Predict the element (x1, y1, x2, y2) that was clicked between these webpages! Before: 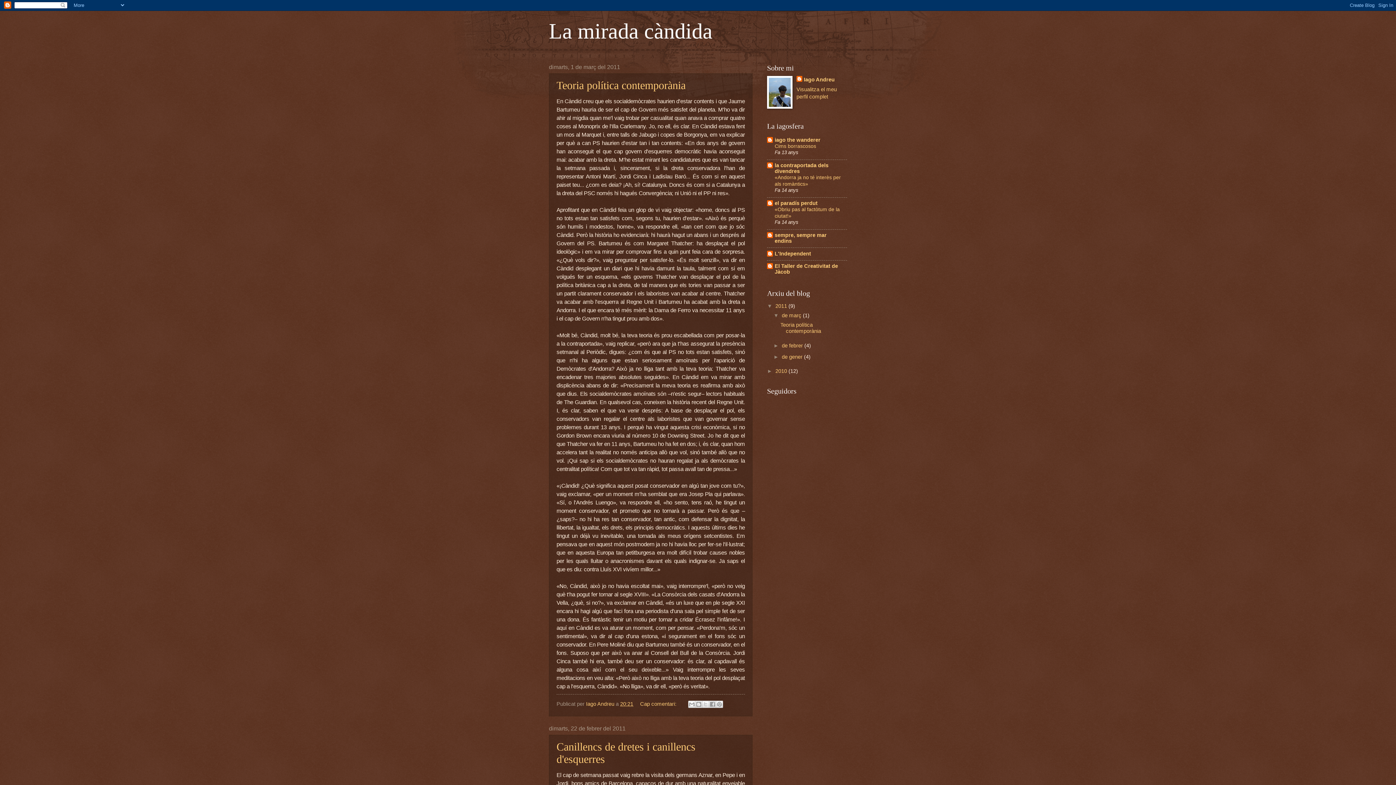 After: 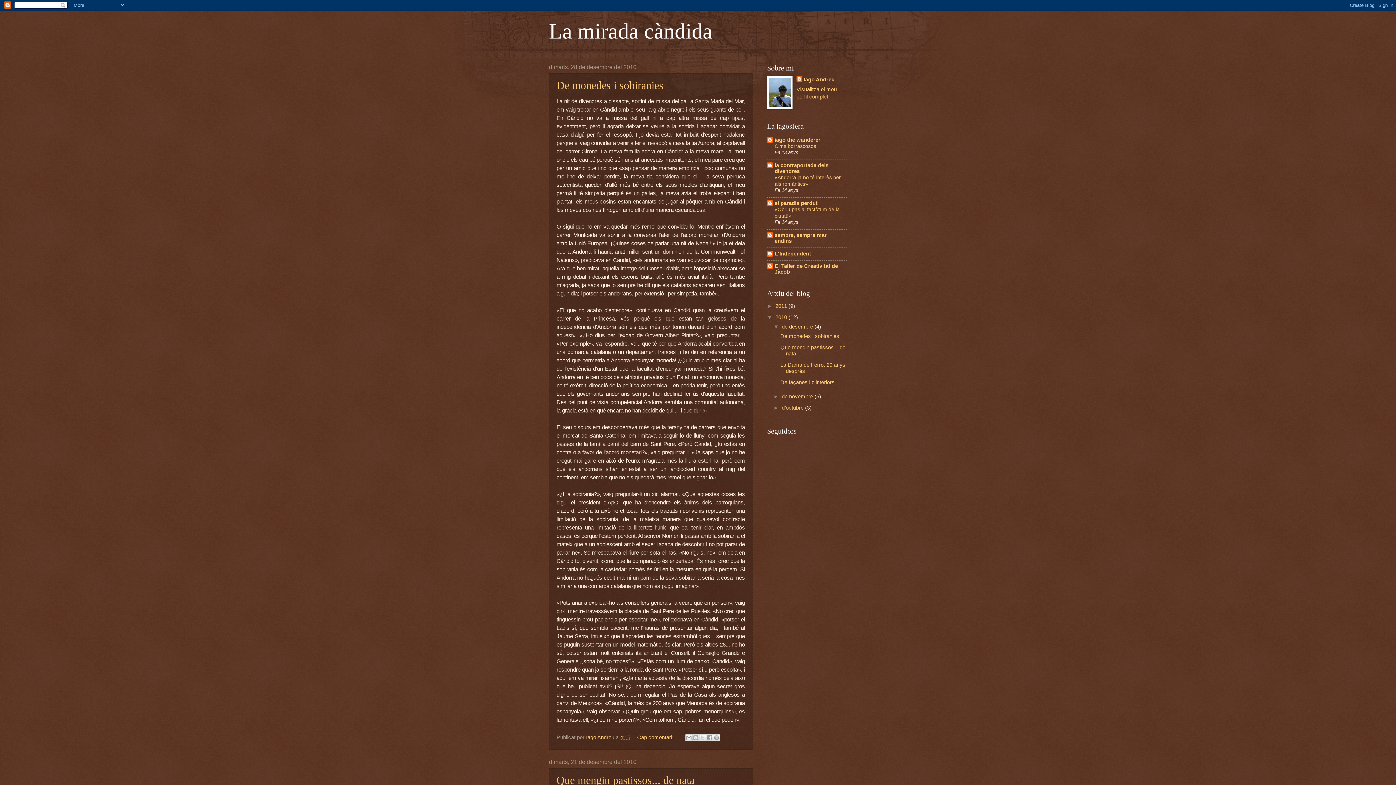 Action: bbox: (775, 368, 788, 374) label: 2010 